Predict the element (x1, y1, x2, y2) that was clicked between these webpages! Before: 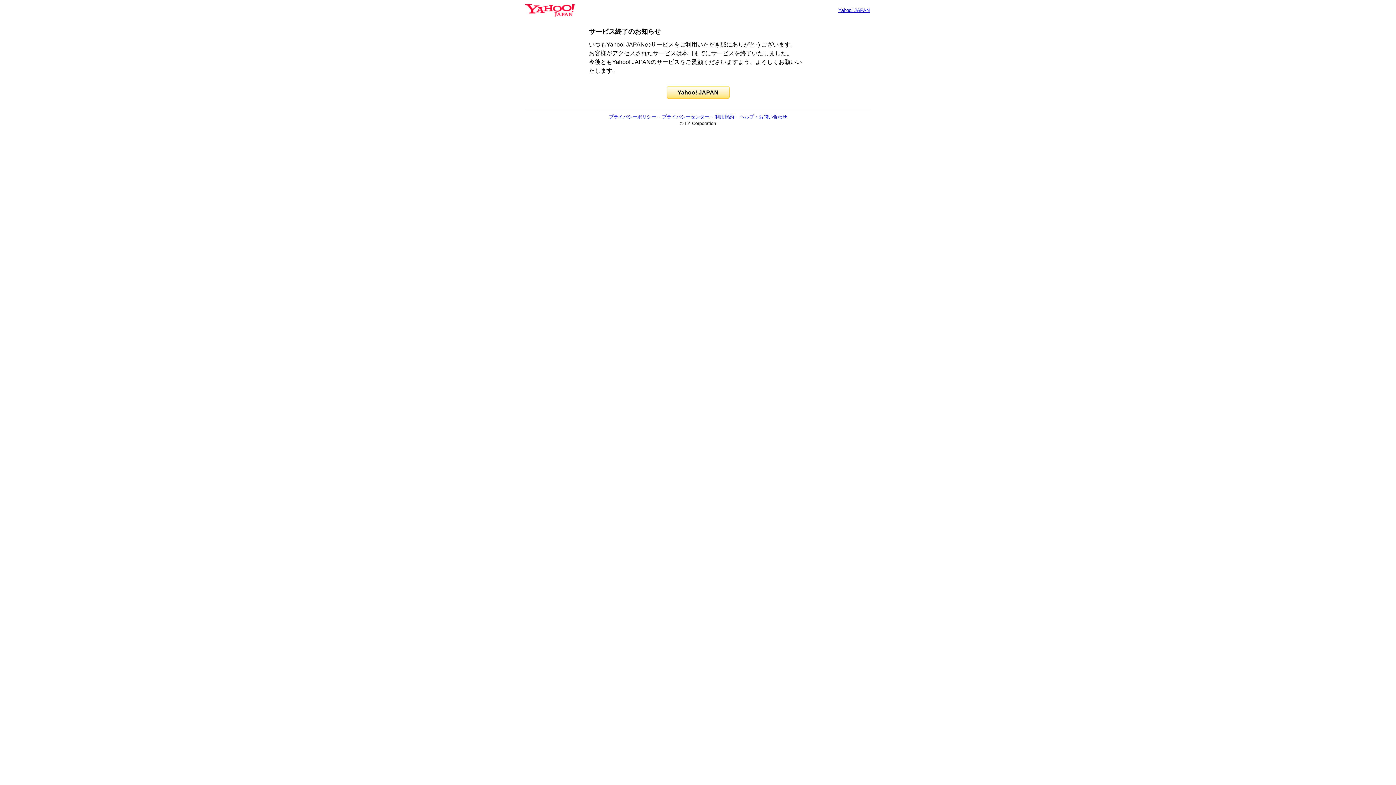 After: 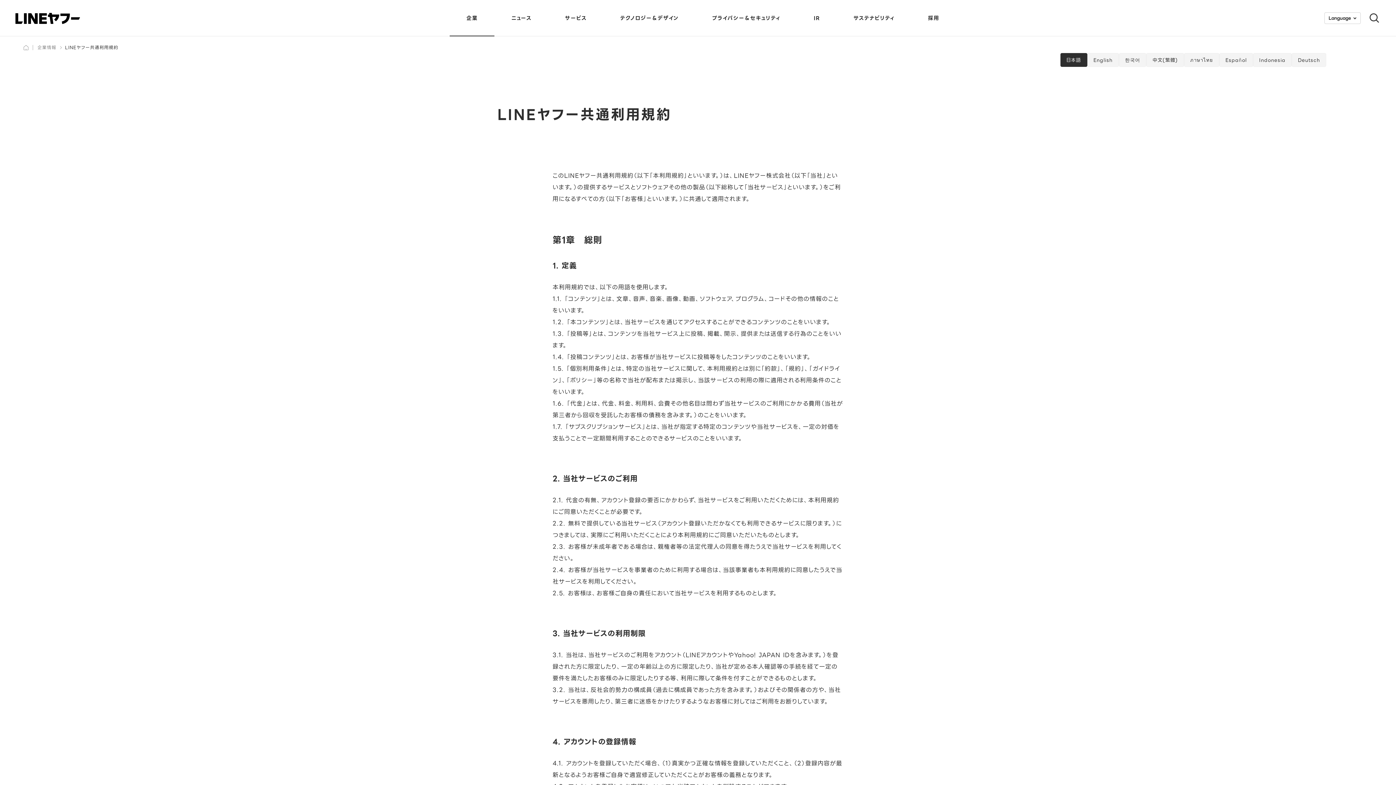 Action: label: 利用規約 bbox: (715, 114, 734, 119)